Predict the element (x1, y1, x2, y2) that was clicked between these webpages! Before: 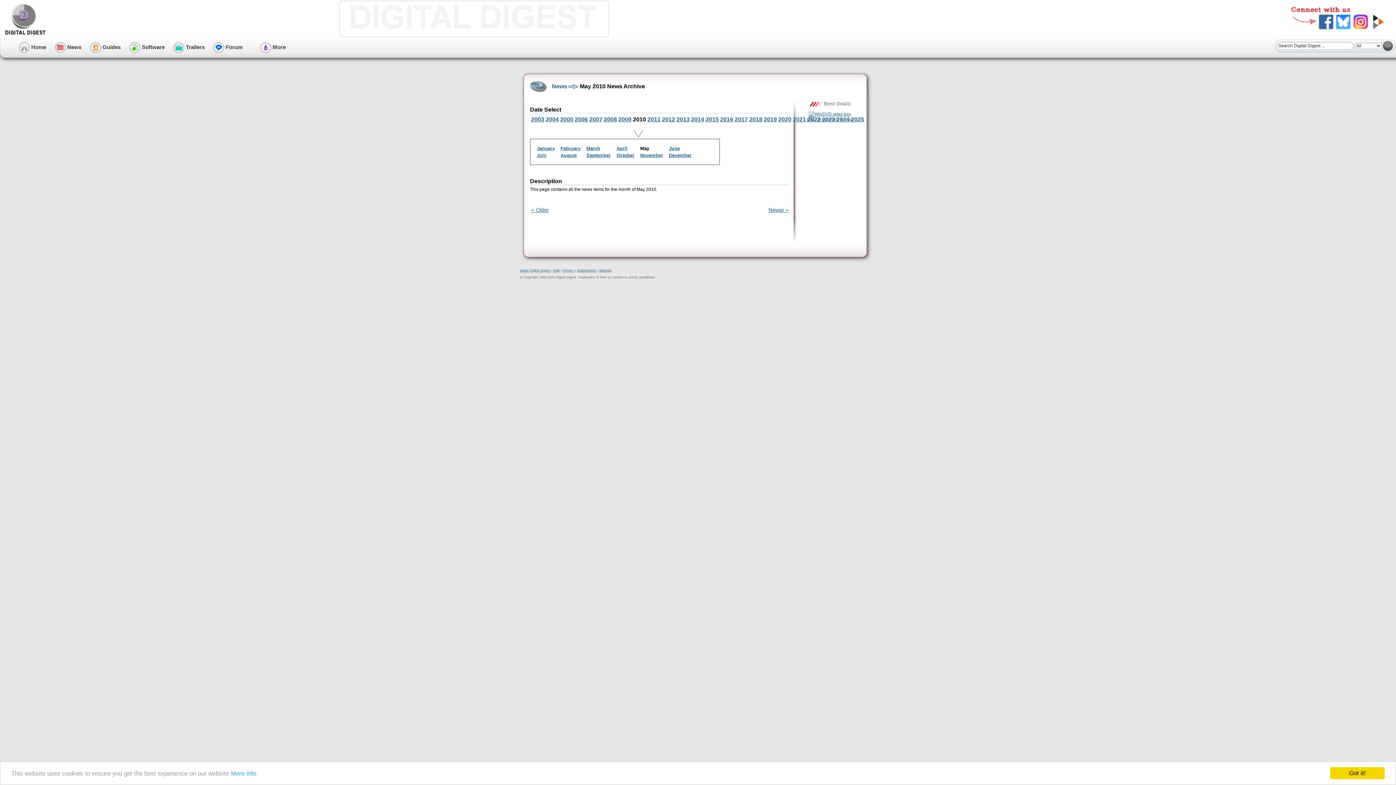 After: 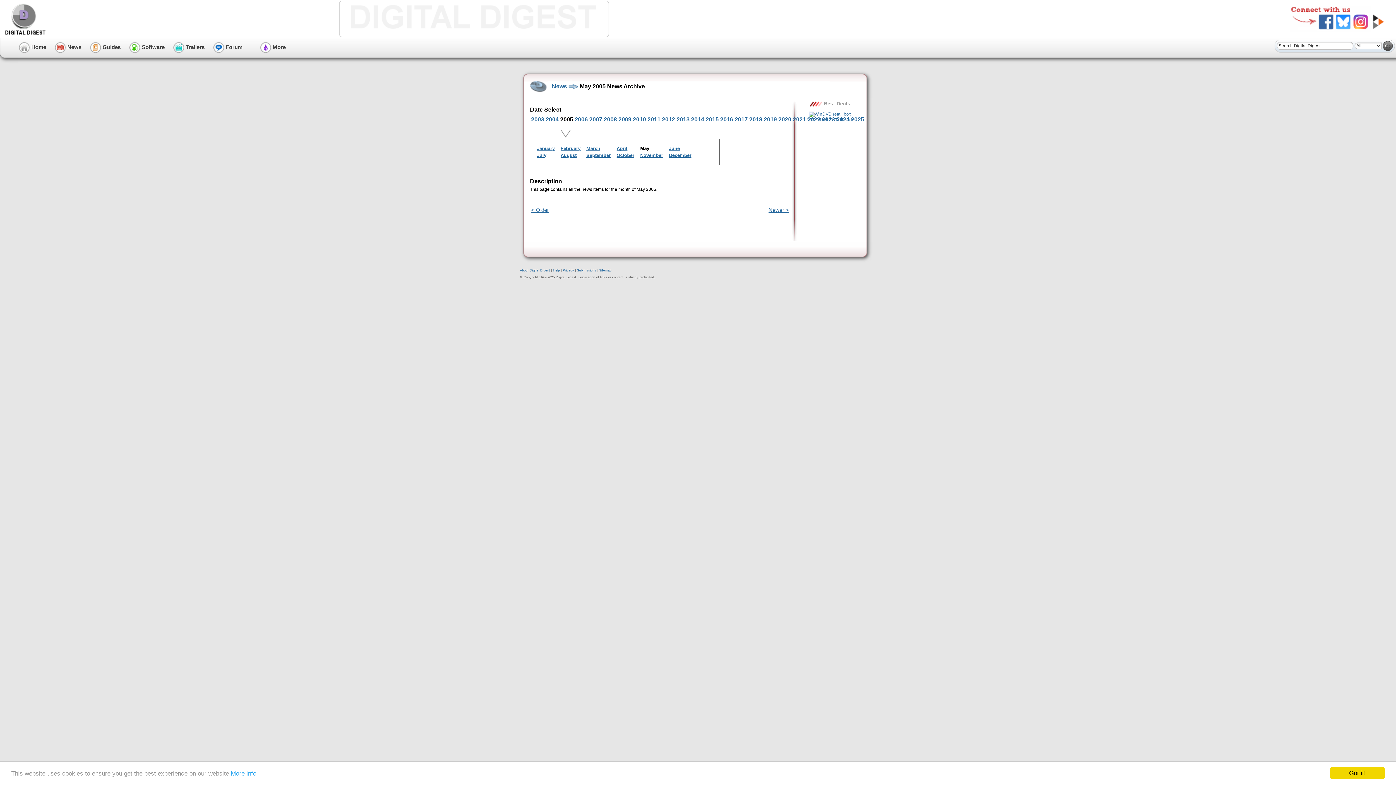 Action: label: 2005 bbox: (560, 116, 573, 122)